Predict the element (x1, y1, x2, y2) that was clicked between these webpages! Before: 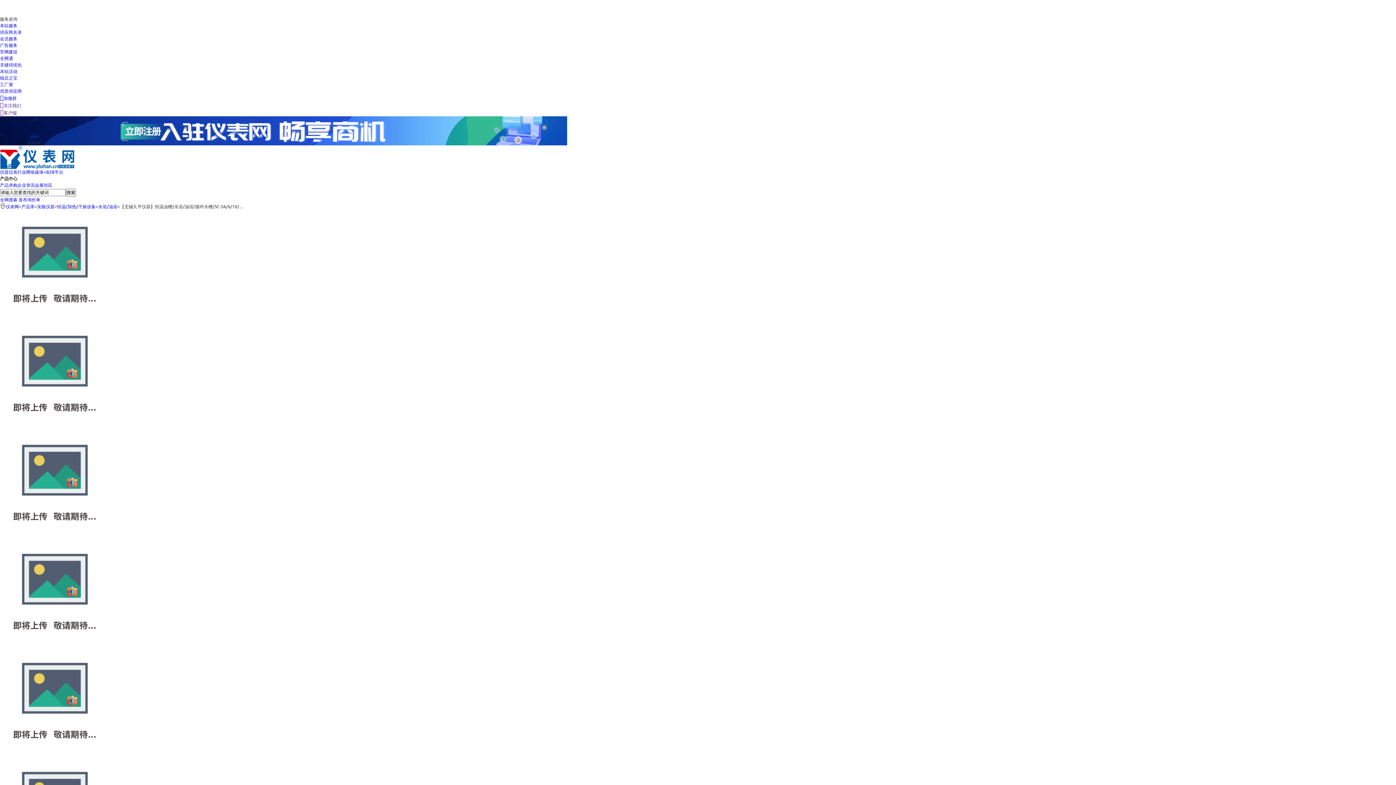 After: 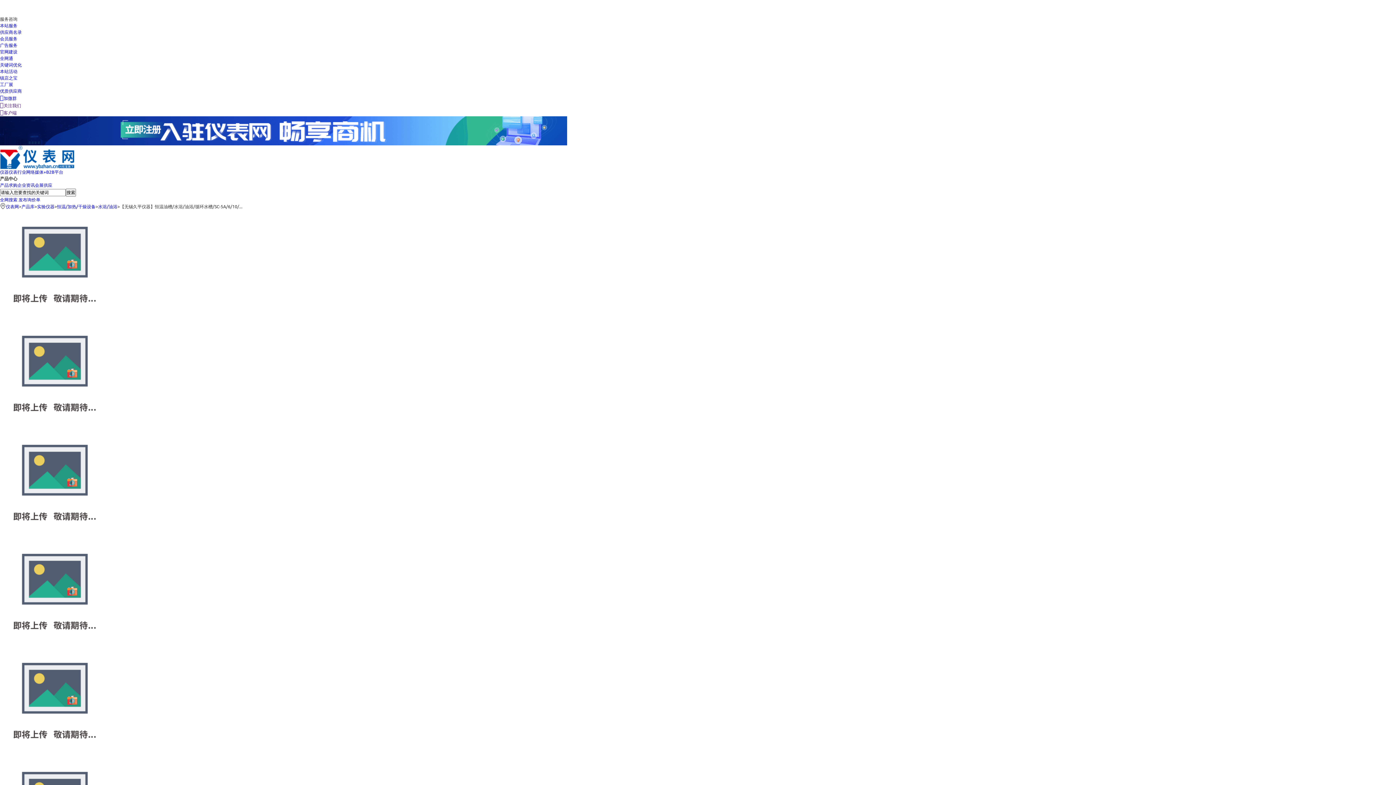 Action: bbox: (0, 81, 13, 87) label: 工厂展